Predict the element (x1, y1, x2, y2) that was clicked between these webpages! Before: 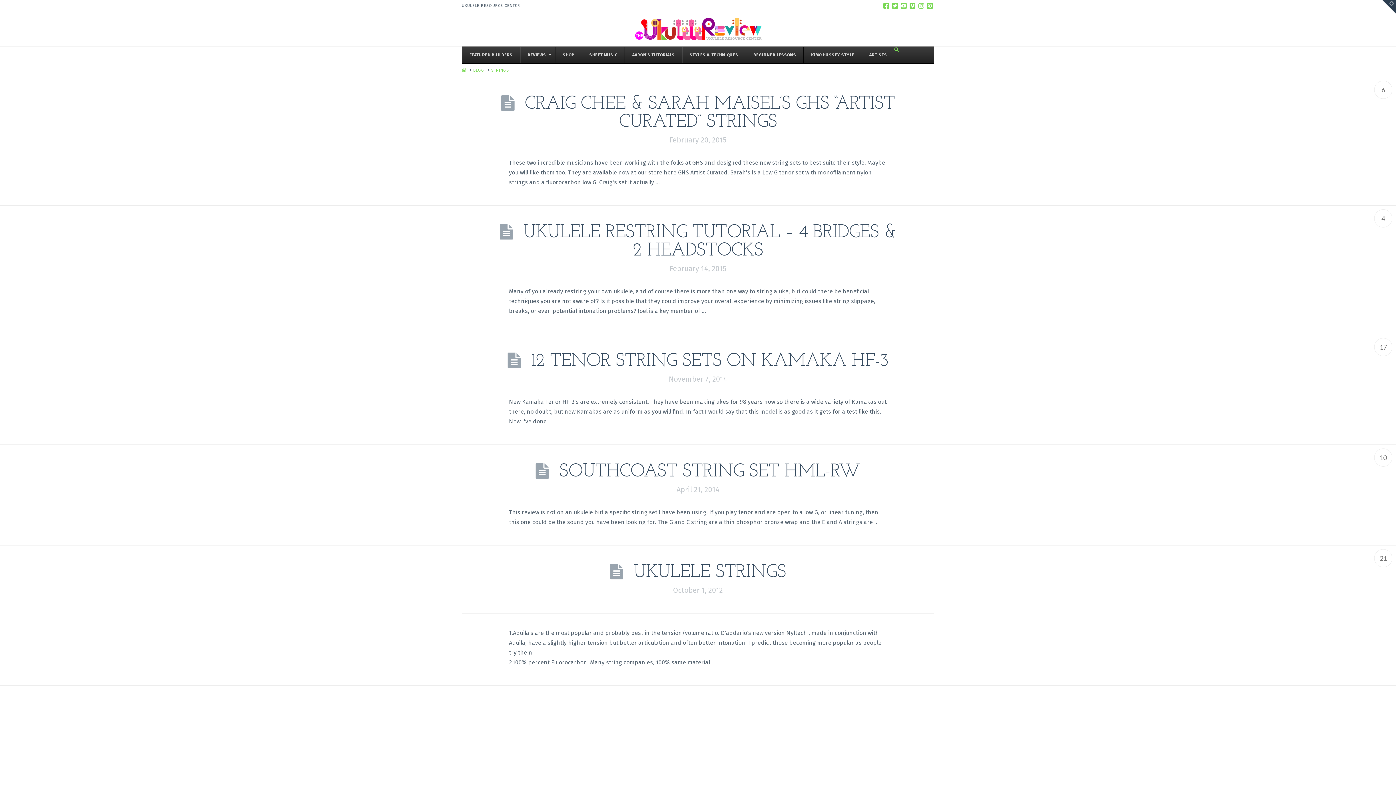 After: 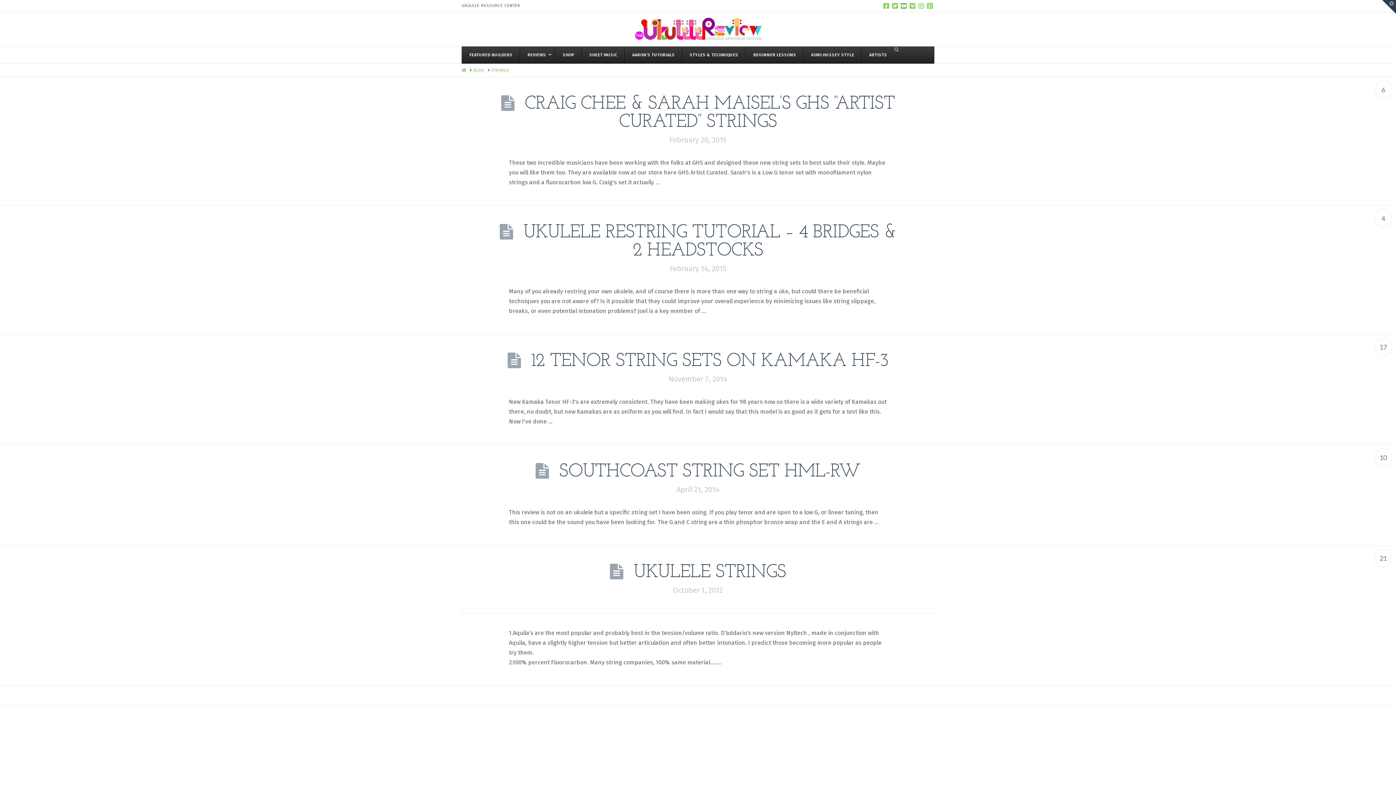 Action: bbox: (899, 0, 908, 11)